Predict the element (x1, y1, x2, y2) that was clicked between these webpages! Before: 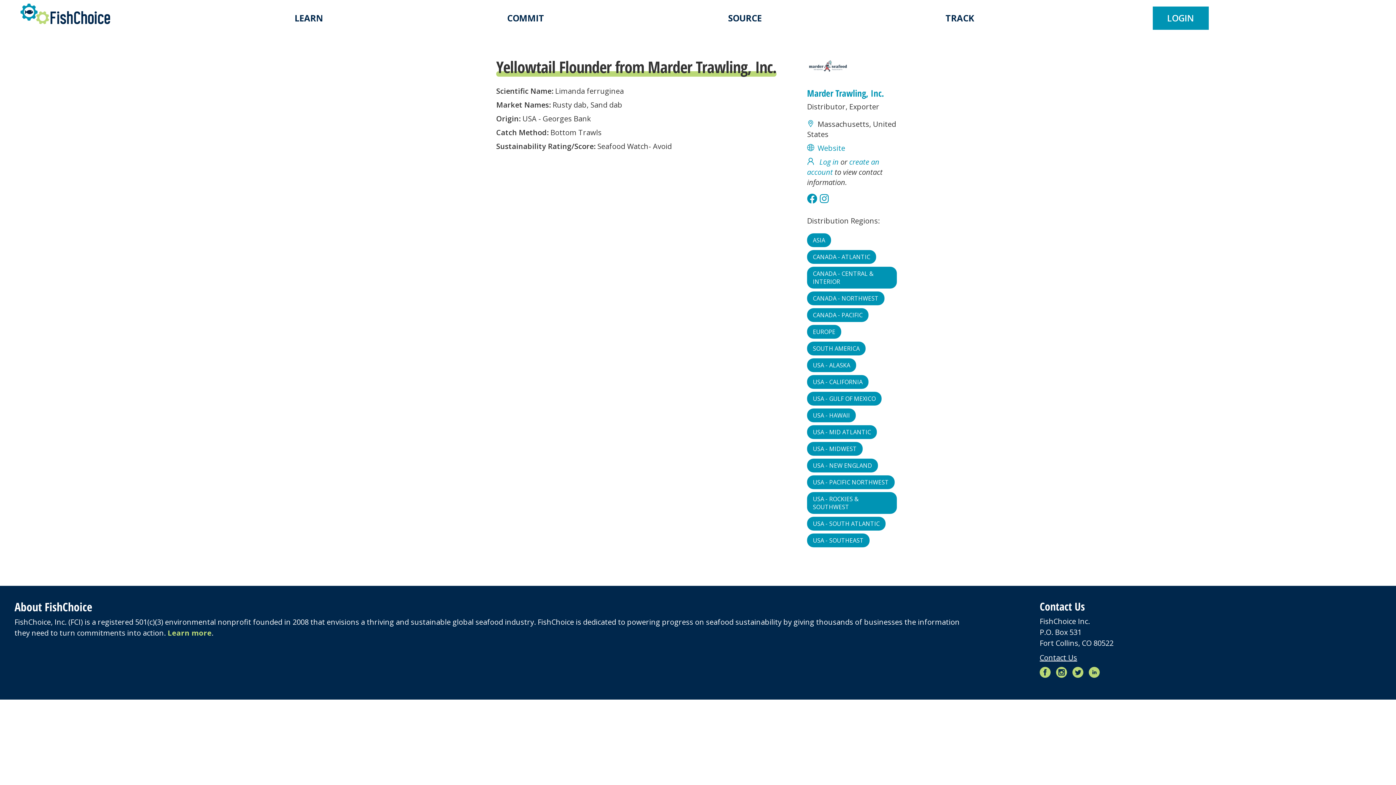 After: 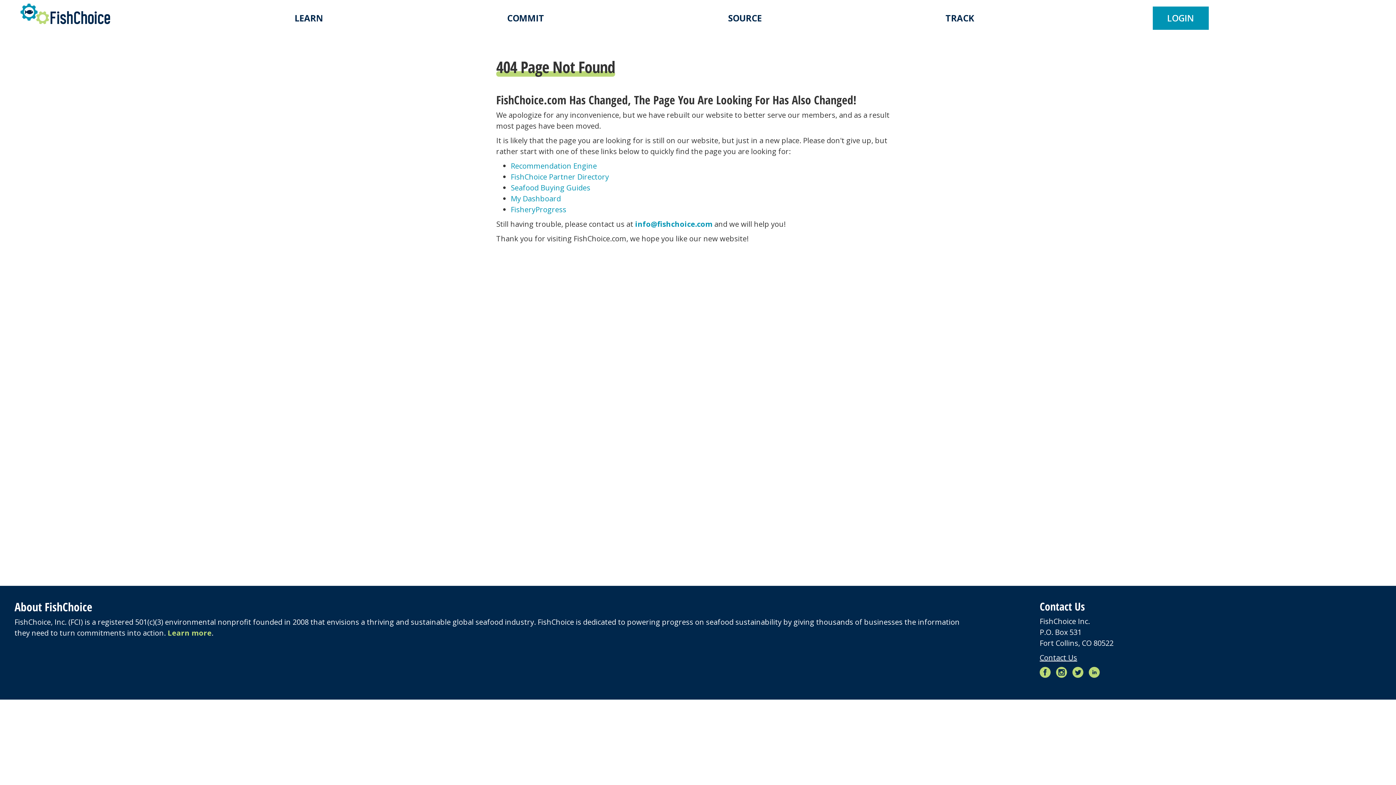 Action: bbox: (20, 2, 110, 25)